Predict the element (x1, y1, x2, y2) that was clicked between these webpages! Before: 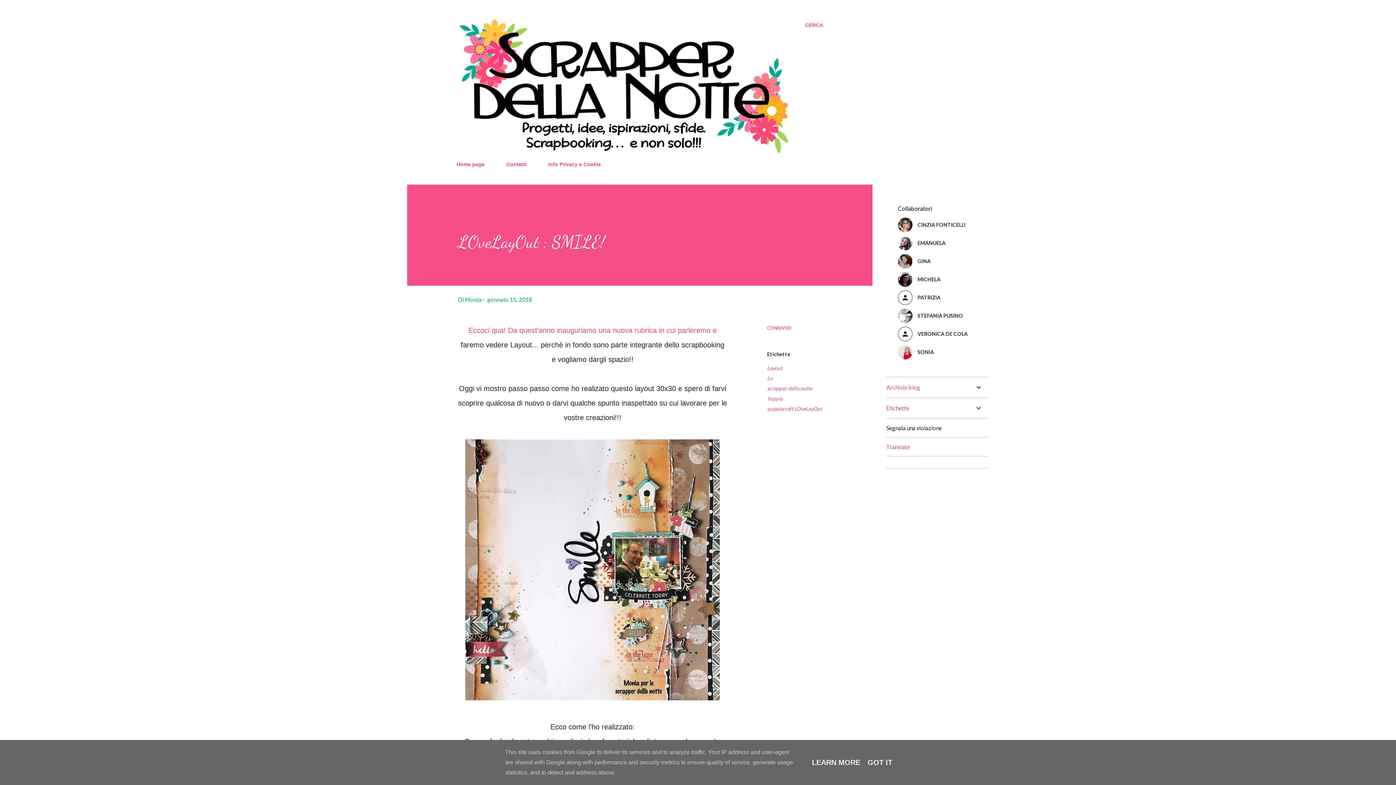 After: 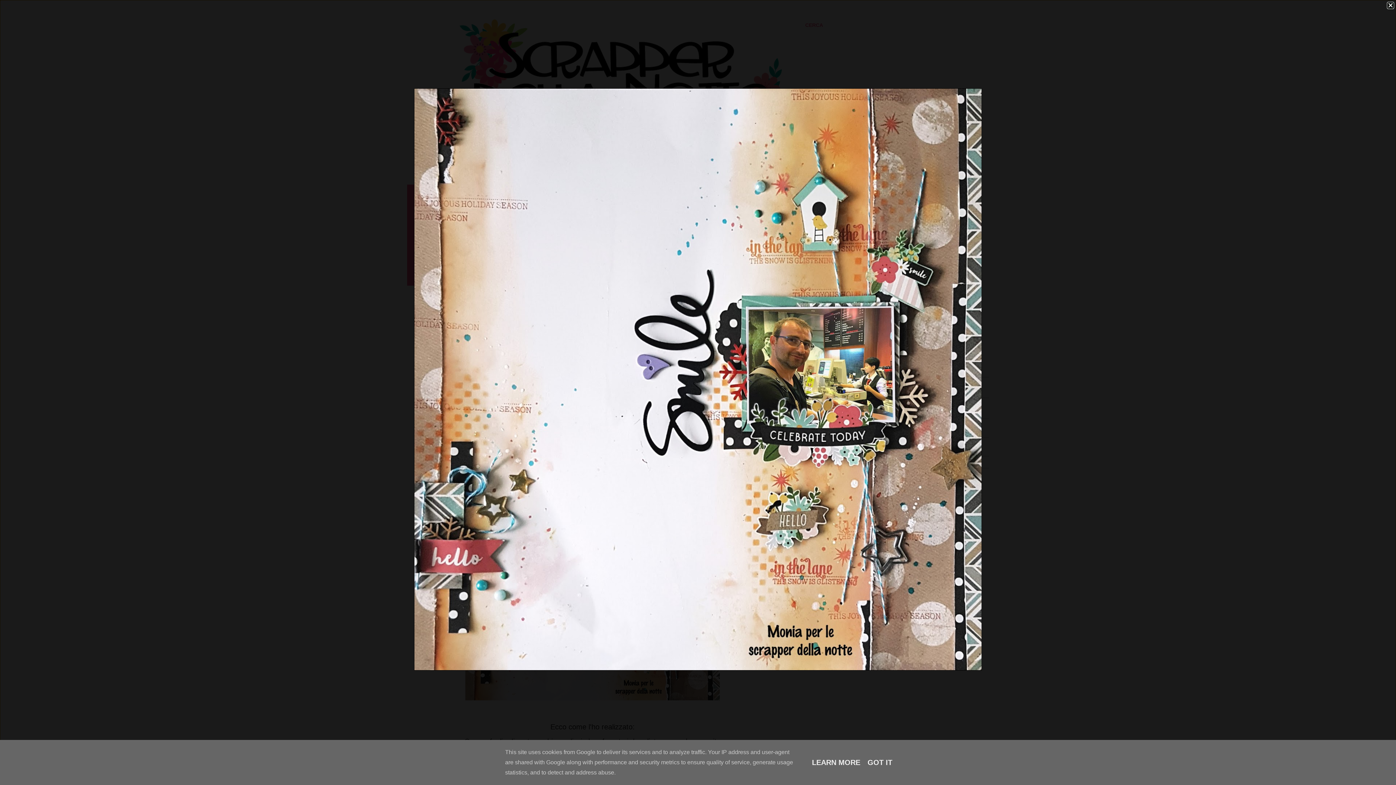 Action: bbox: (465, 439, 720, 705)